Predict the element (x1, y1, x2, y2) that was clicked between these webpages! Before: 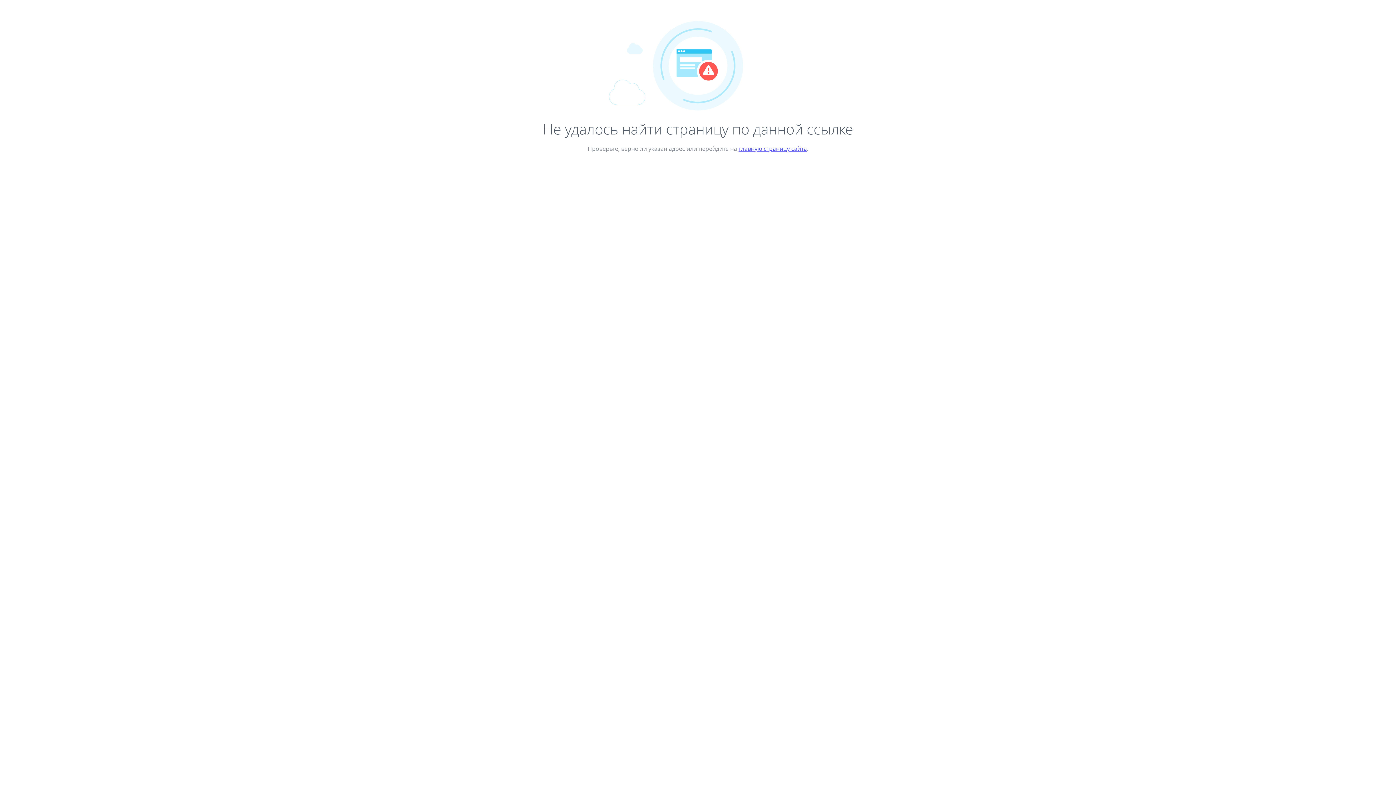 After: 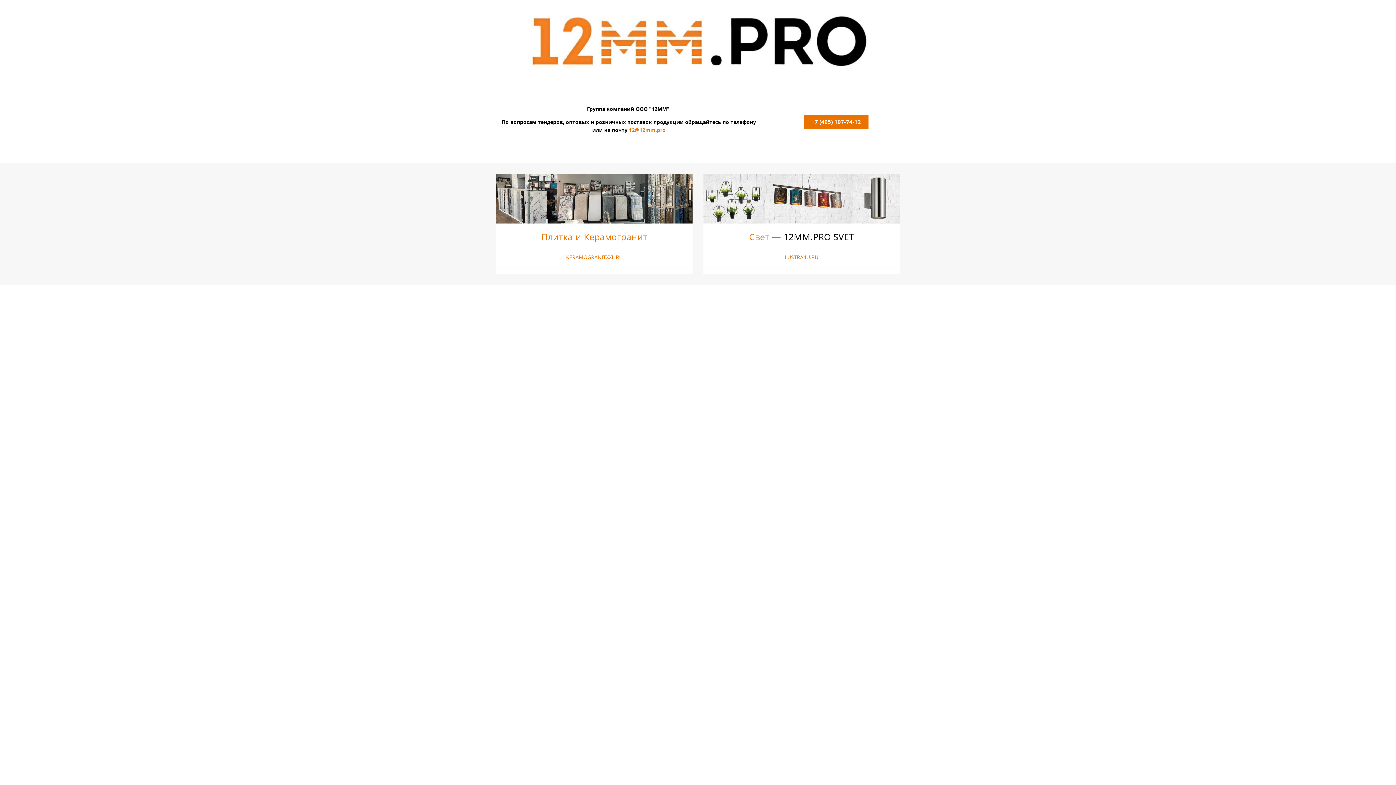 Action: bbox: (738, 144, 807, 152) label: главную страницу сайта